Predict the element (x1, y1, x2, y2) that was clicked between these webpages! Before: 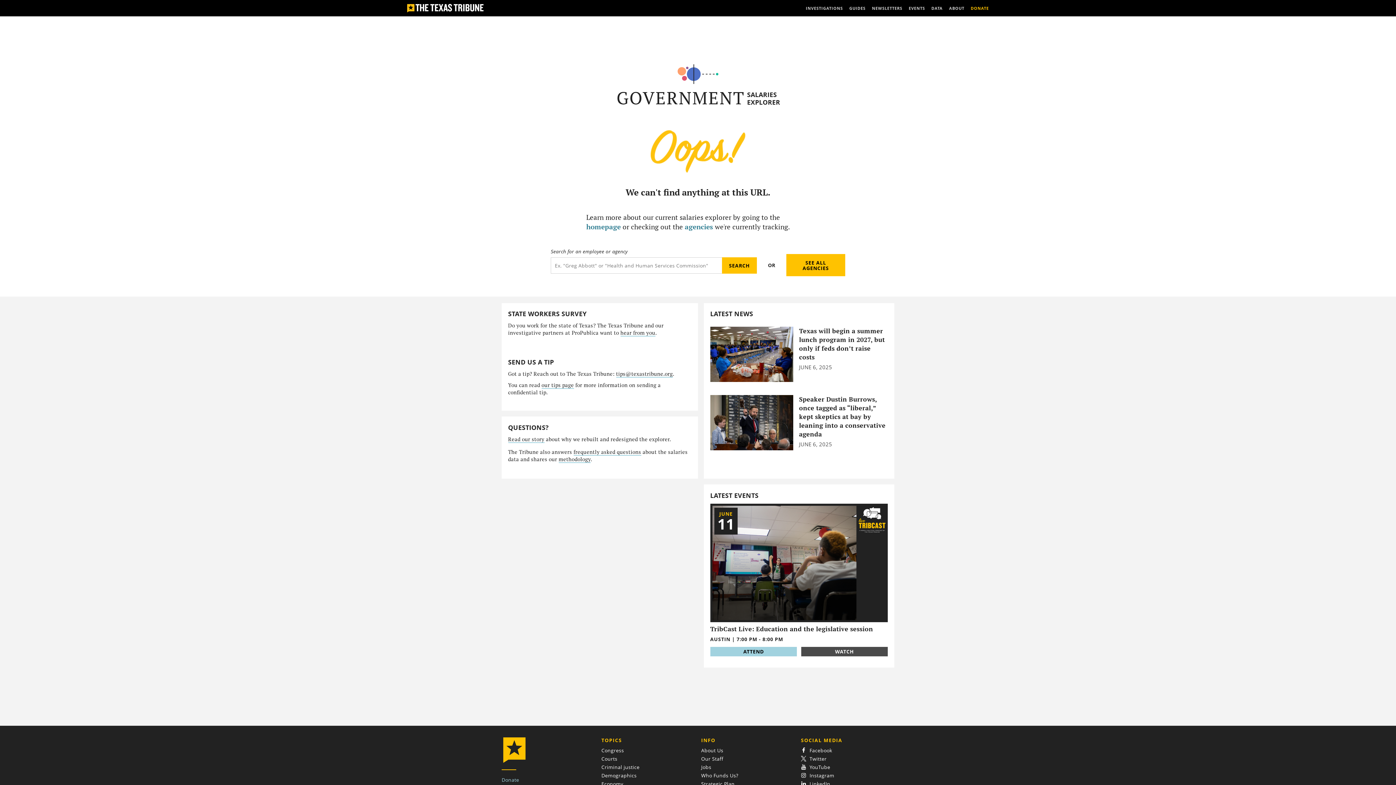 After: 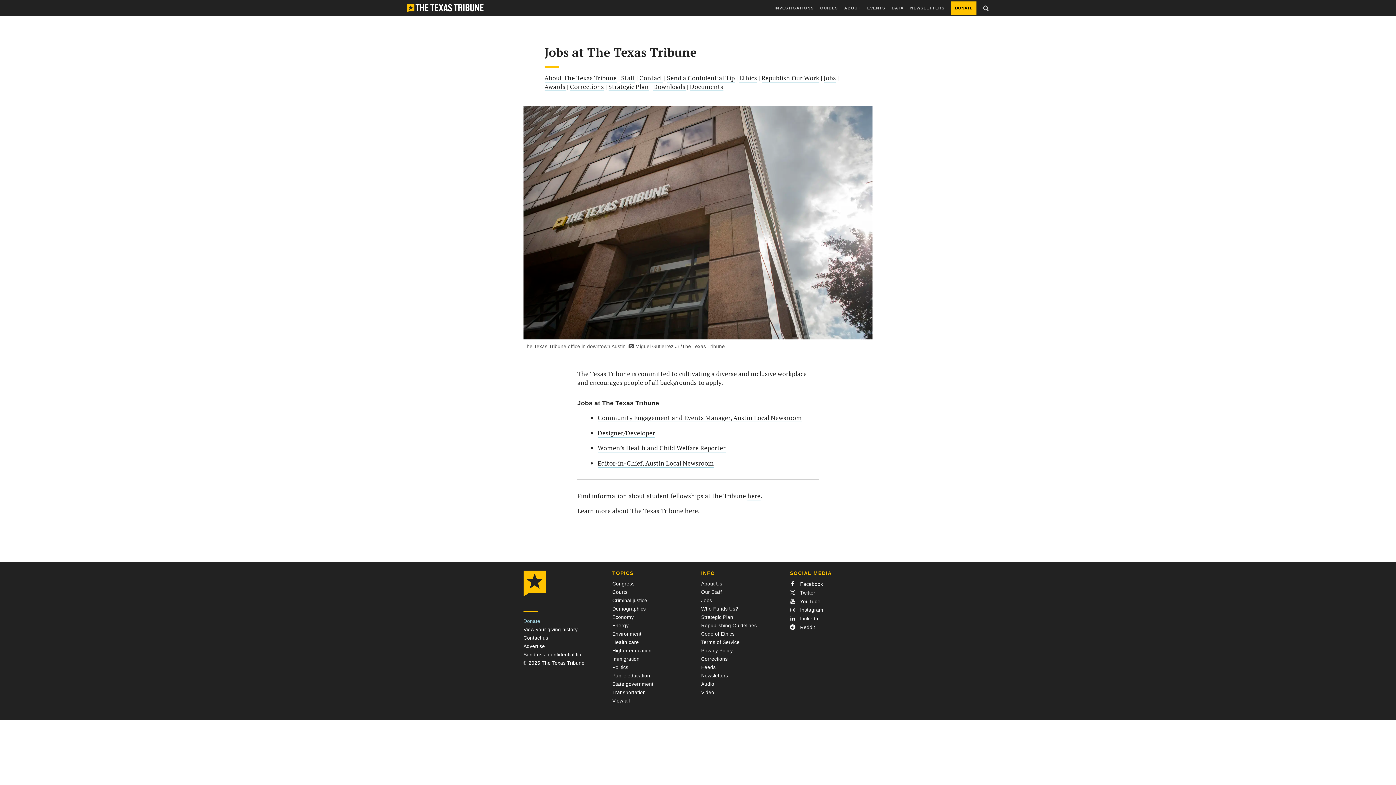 Action: bbox: (701, 764, 711, 770) label: Jobs